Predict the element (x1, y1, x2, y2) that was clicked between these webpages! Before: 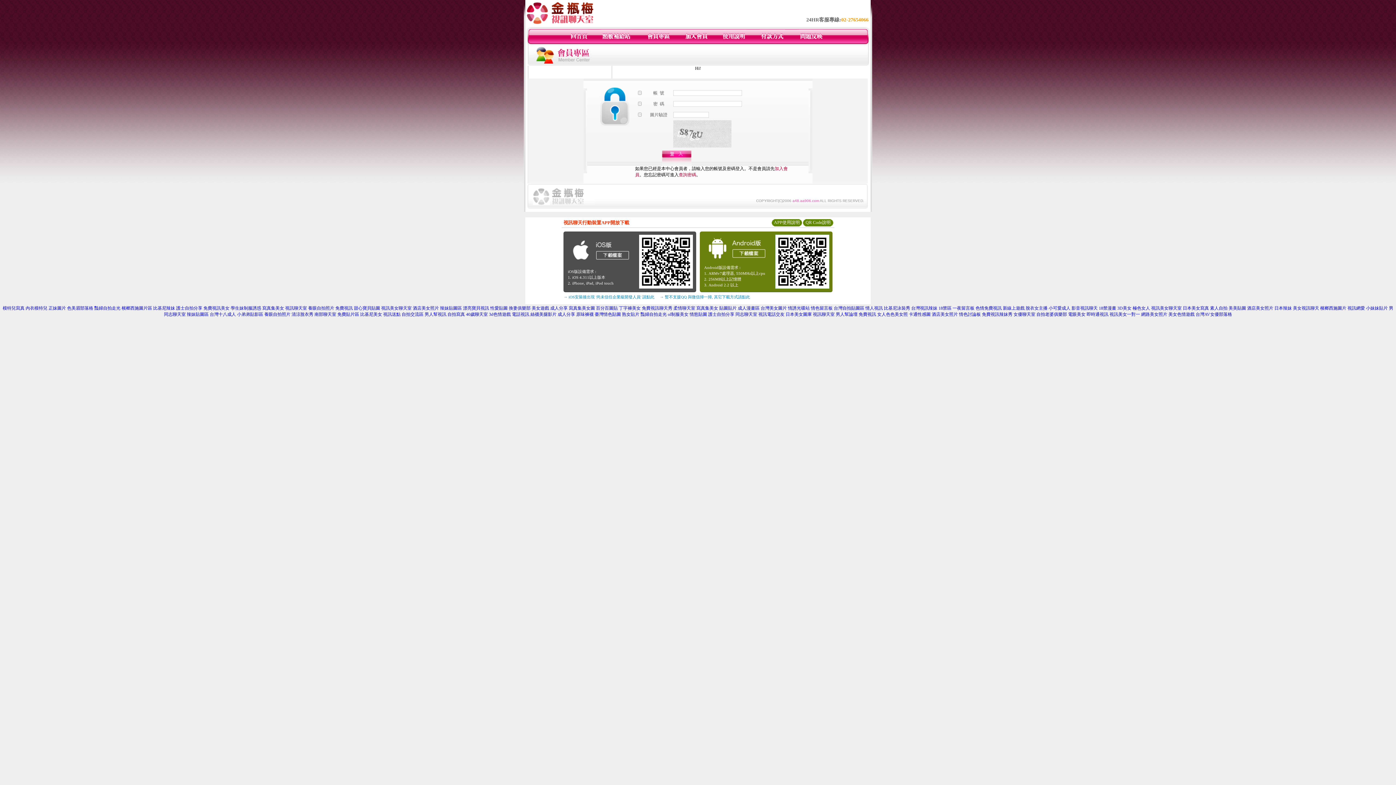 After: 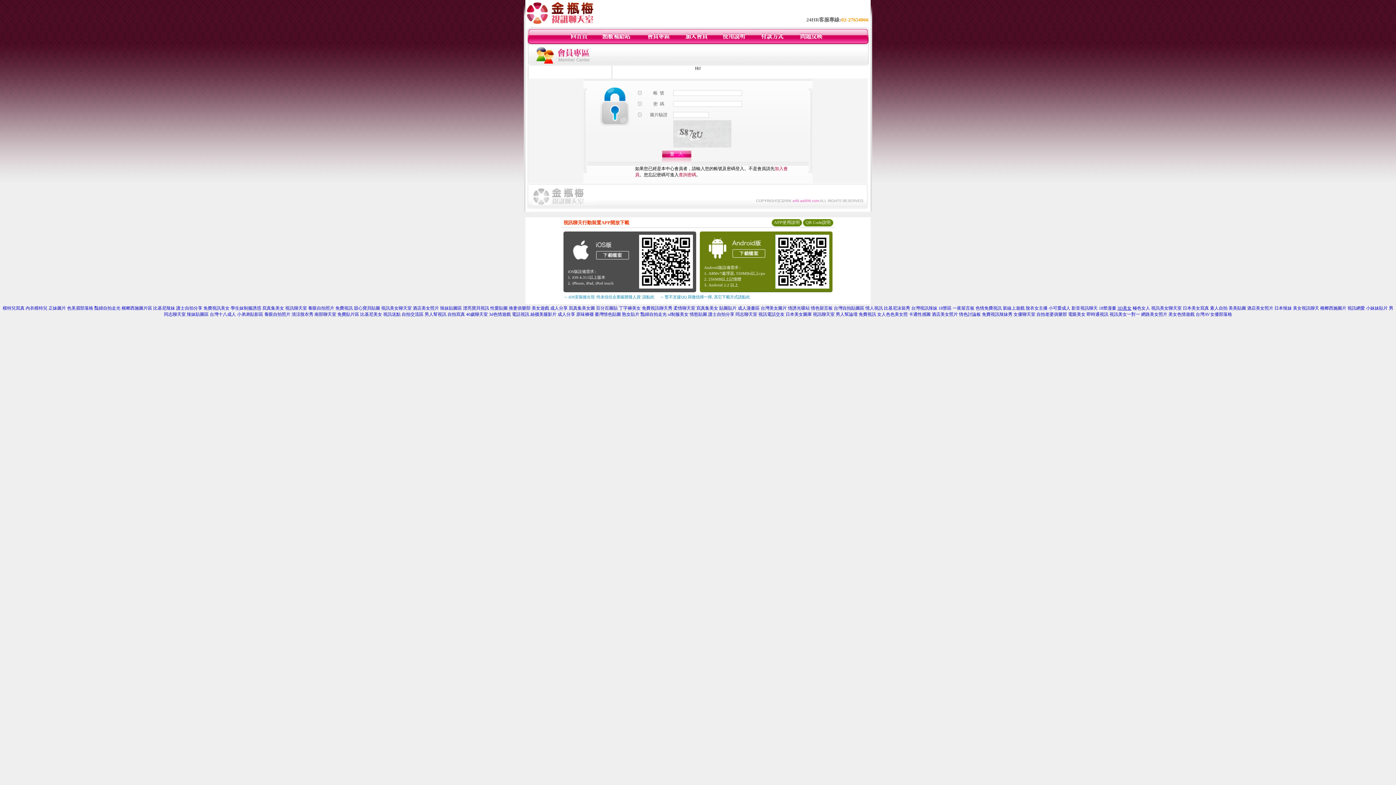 Action: label: 3D美女 bbox: (1117, 305, 1131, 310)